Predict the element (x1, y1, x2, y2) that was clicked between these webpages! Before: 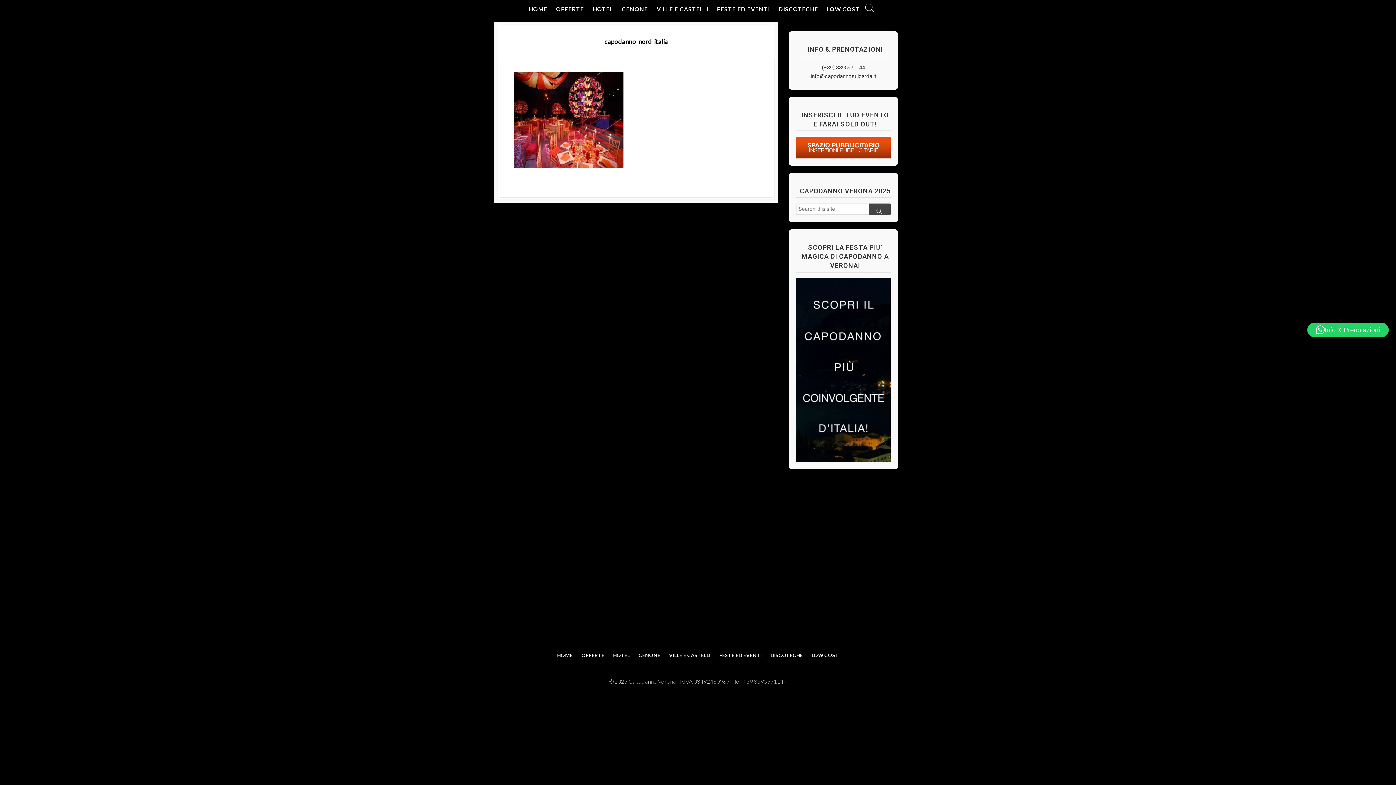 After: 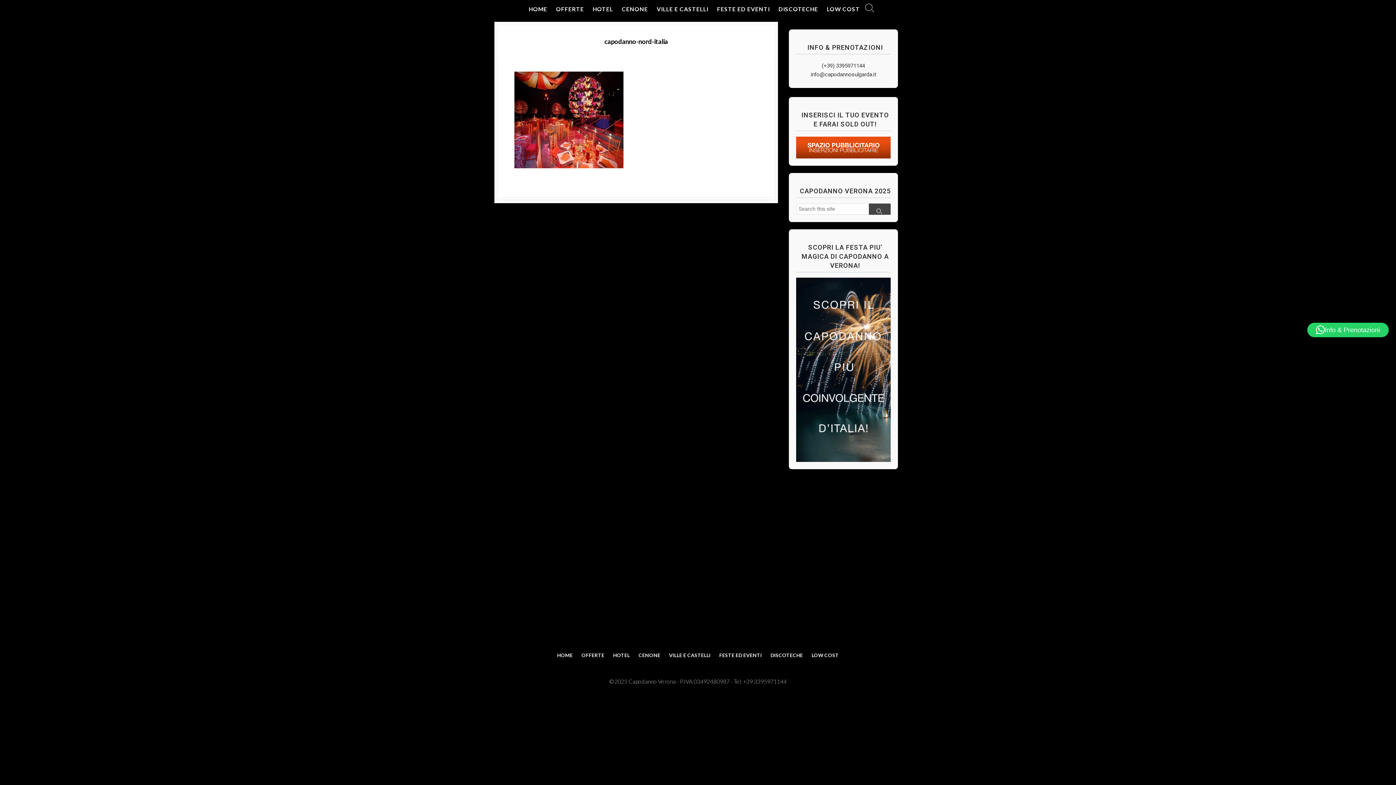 Action: bbox: (810, 73, 876, 79) label: info@capodannosulgarda.it